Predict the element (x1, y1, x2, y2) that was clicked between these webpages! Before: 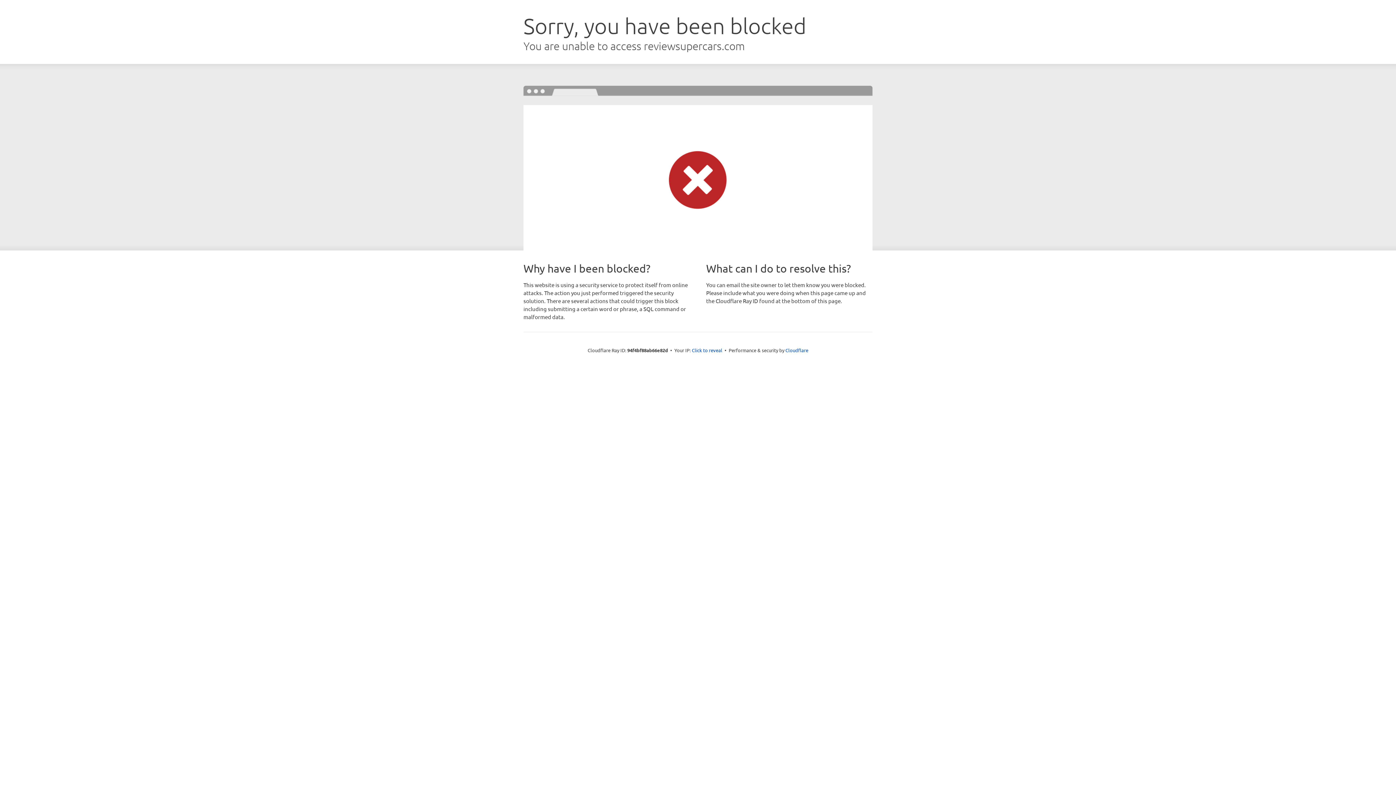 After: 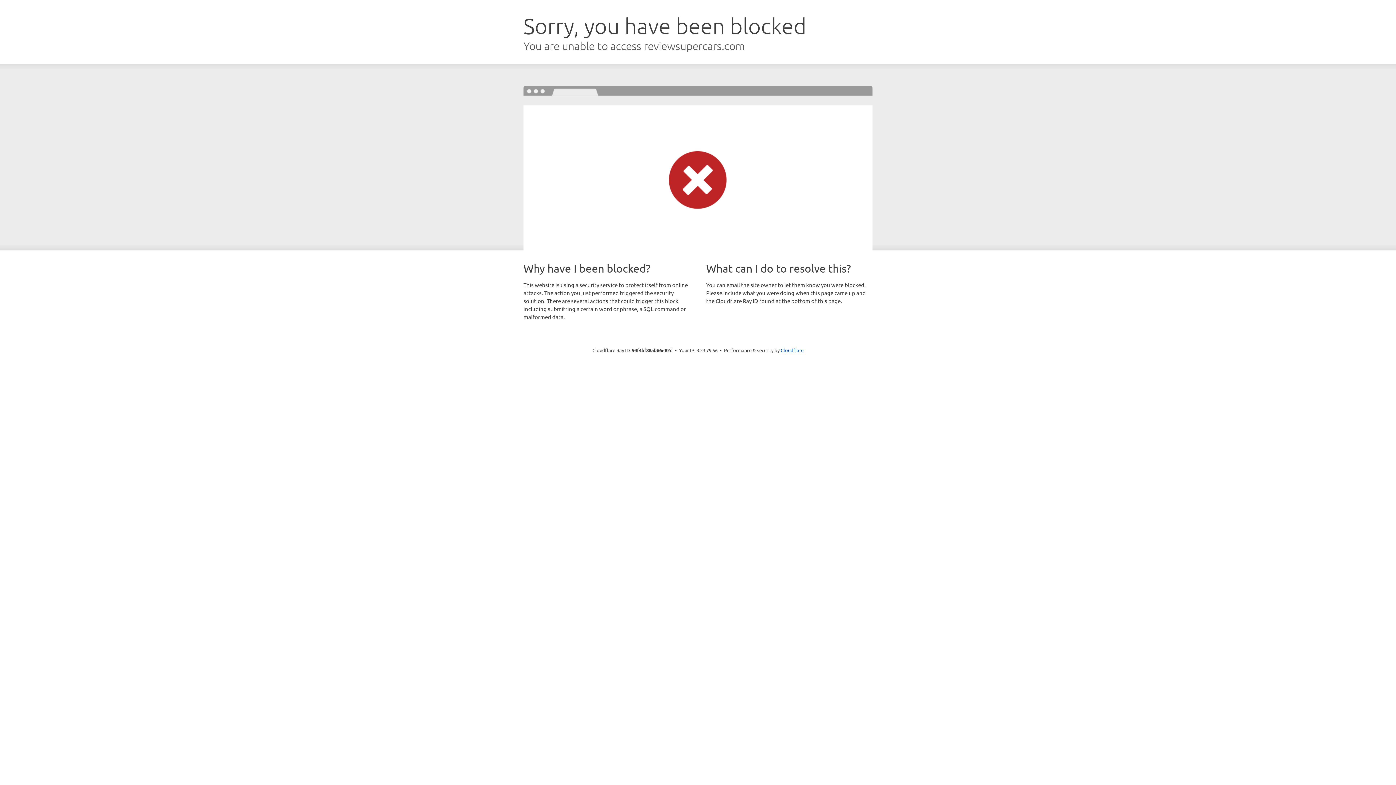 Action: bbox: (692, 346, 722, 353) label: Click to reveal